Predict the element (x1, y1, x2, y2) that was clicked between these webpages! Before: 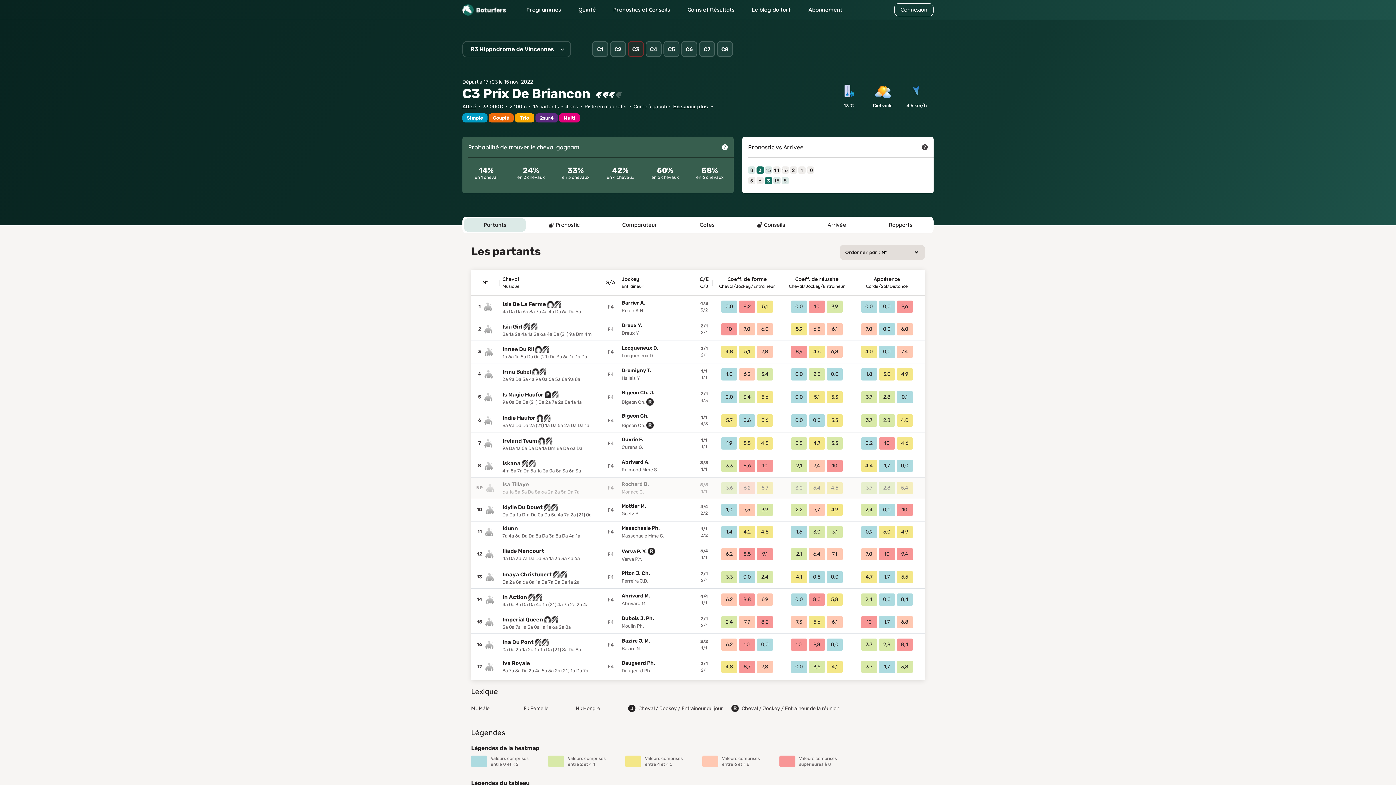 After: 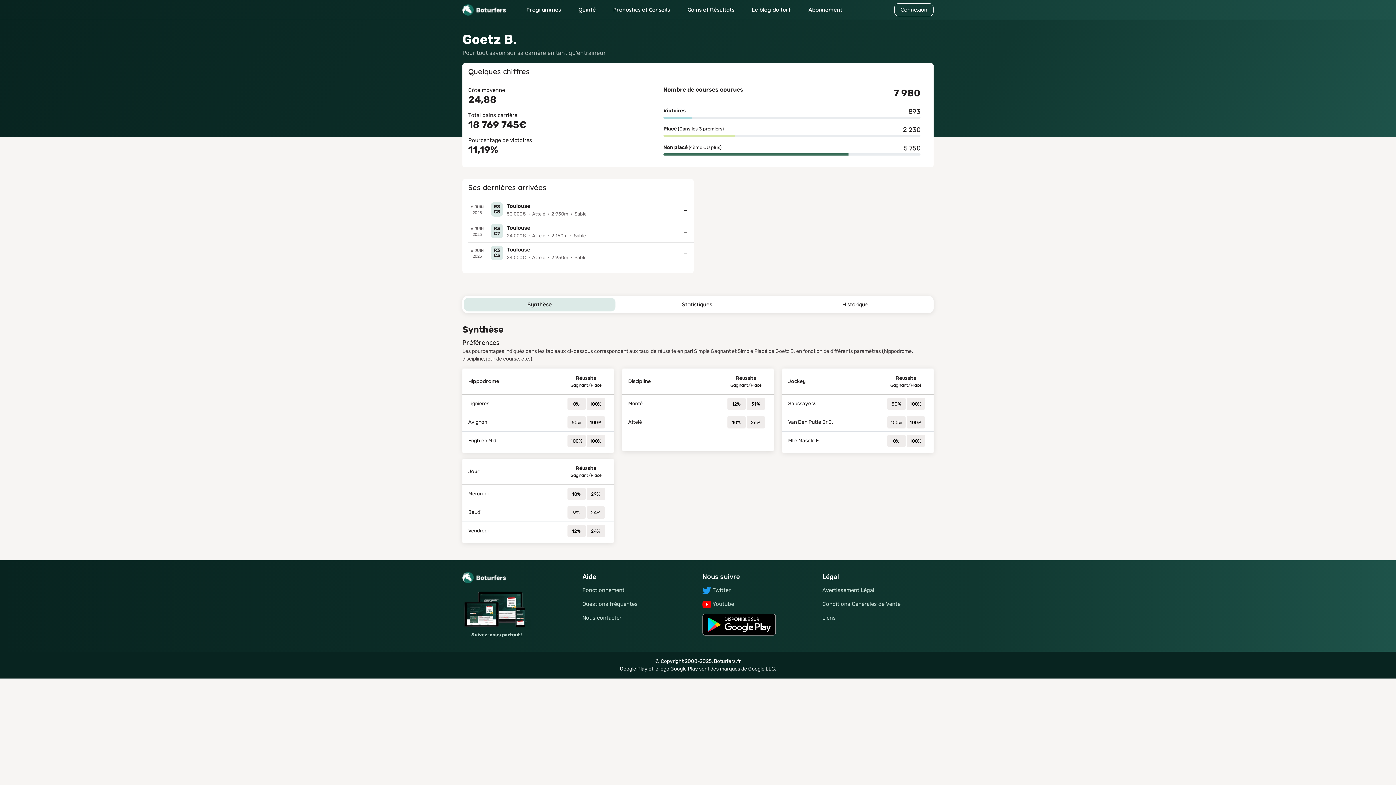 Action: label: Goetz B. bbox: (621, 511, 640, 516)